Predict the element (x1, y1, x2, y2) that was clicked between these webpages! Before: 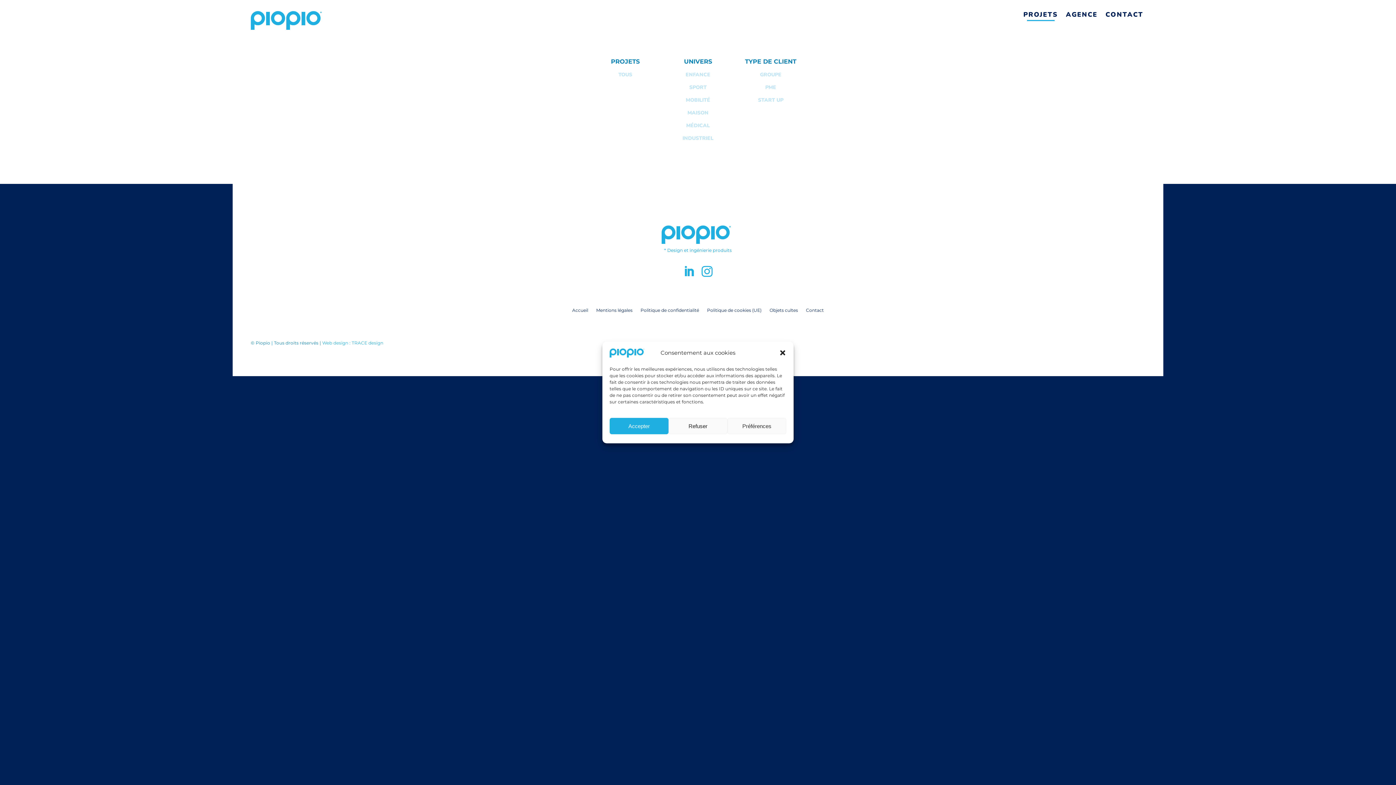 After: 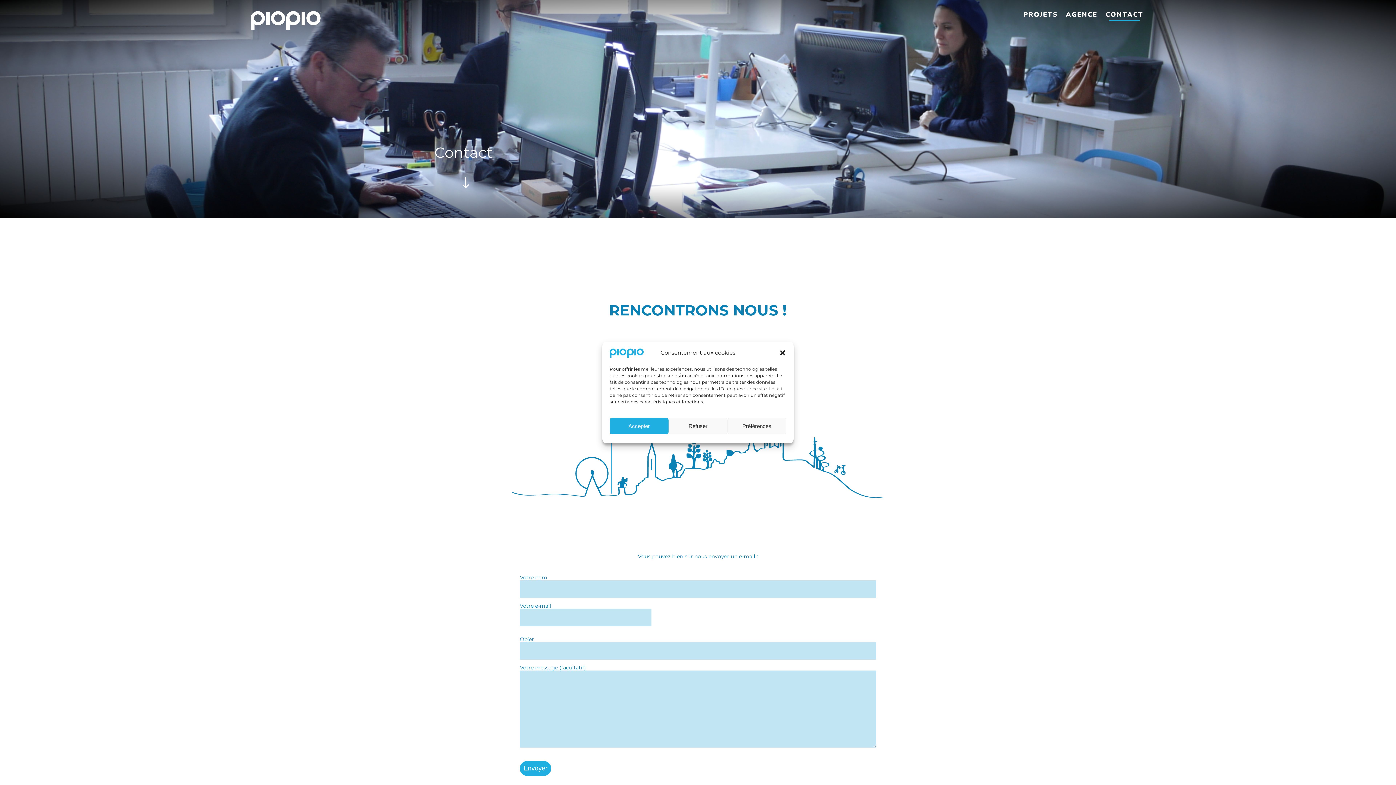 Action: label: CONTACT bbox: (1105, 0, 1143, 29)